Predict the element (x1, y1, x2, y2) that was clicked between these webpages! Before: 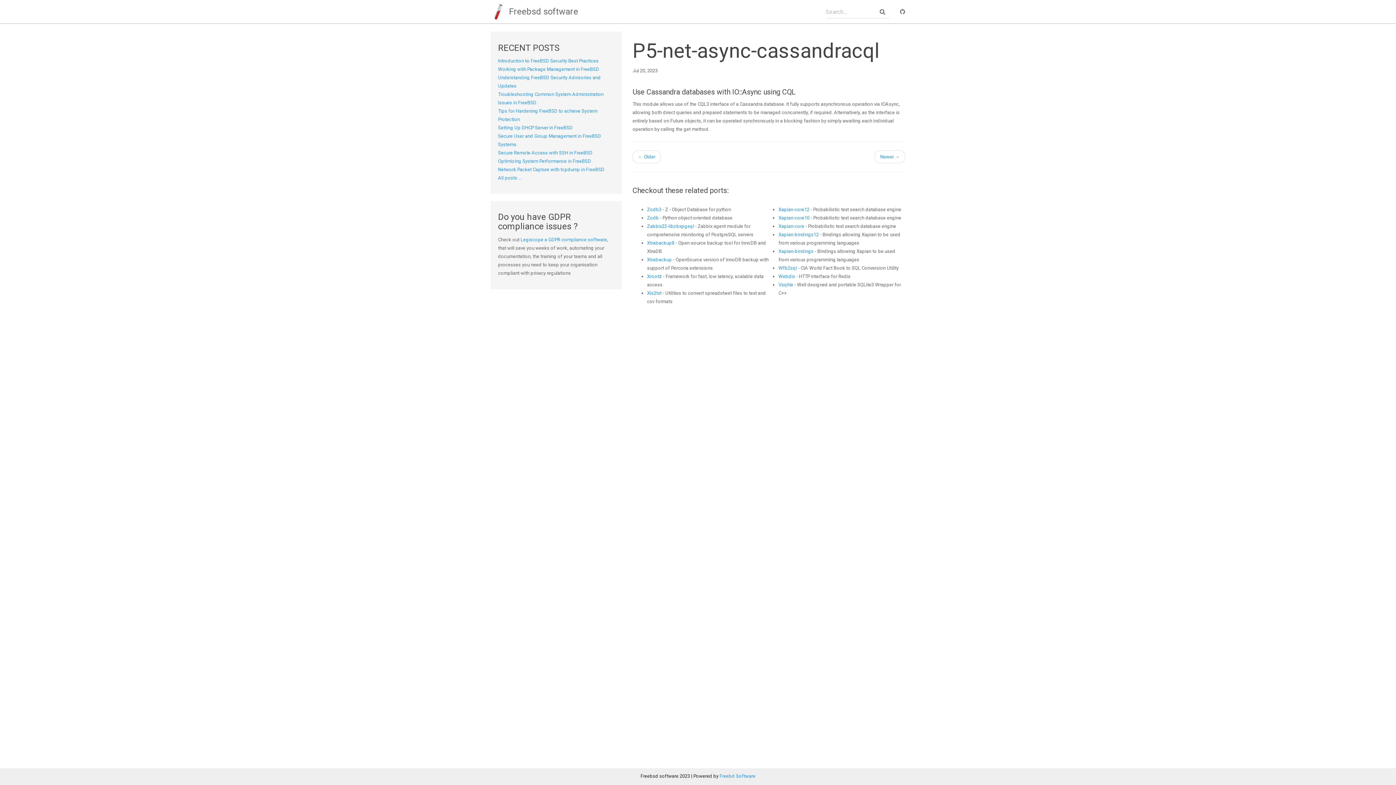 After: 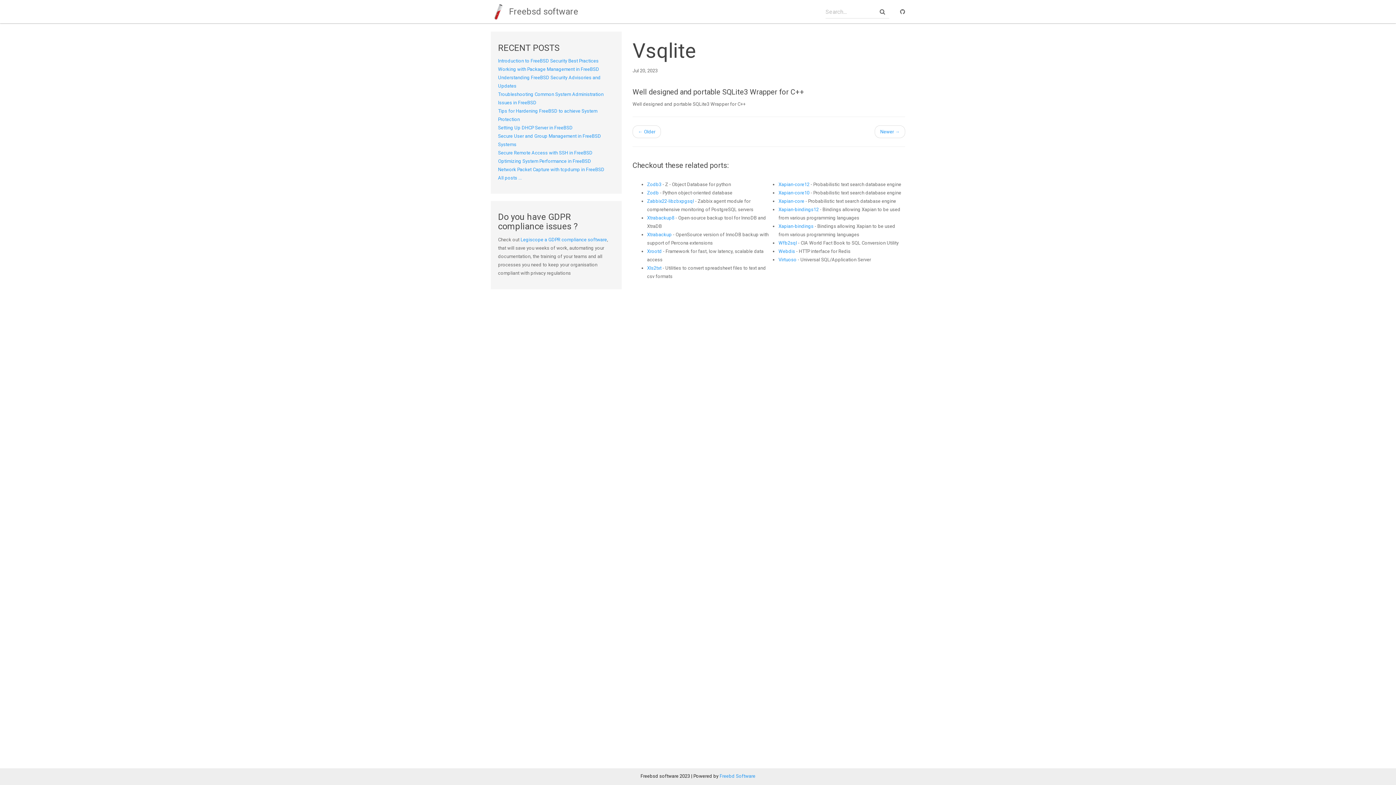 Action: label: Vsqlite bbox: (778, 282, 793, 287)